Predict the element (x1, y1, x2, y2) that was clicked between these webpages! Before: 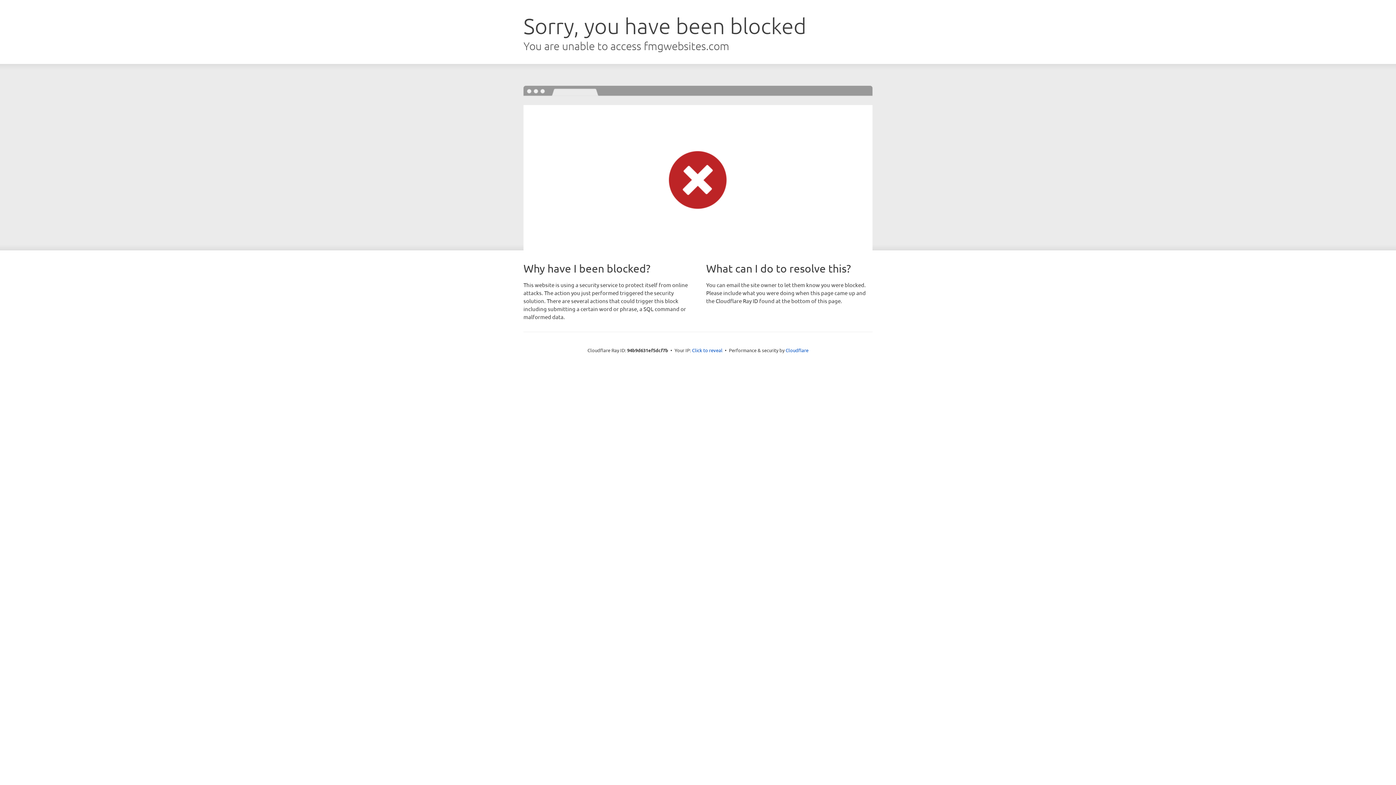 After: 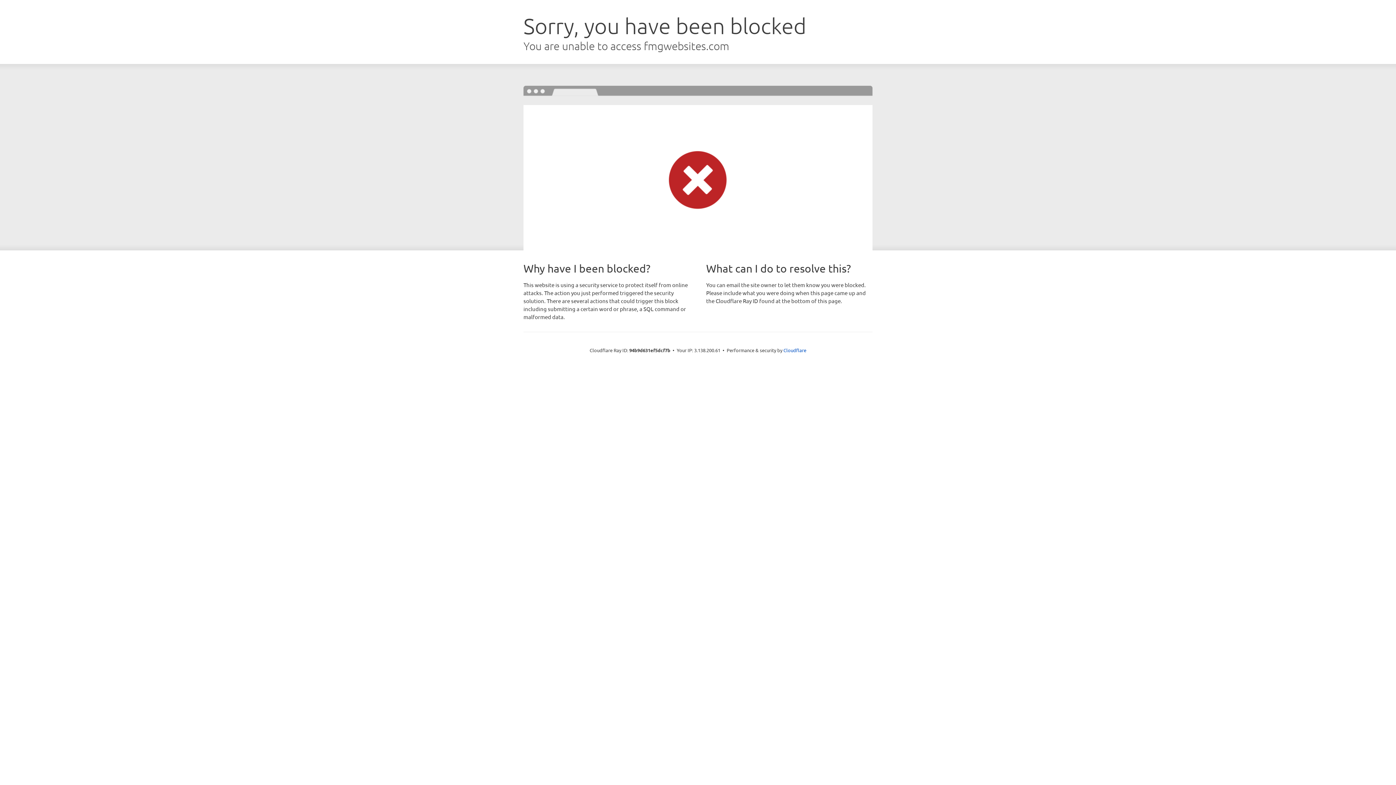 Action: bbox: (692, 346, 722, 353) label: Click to reveal